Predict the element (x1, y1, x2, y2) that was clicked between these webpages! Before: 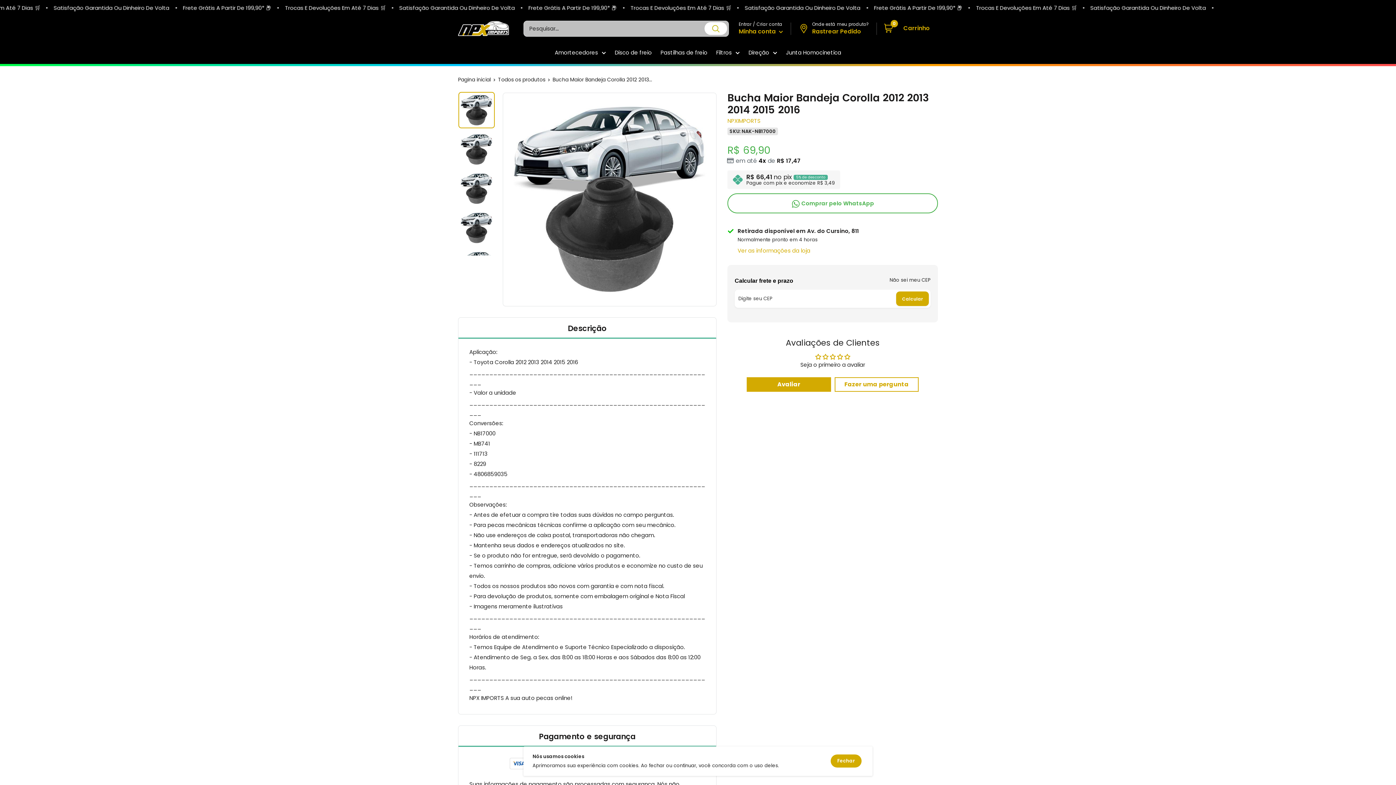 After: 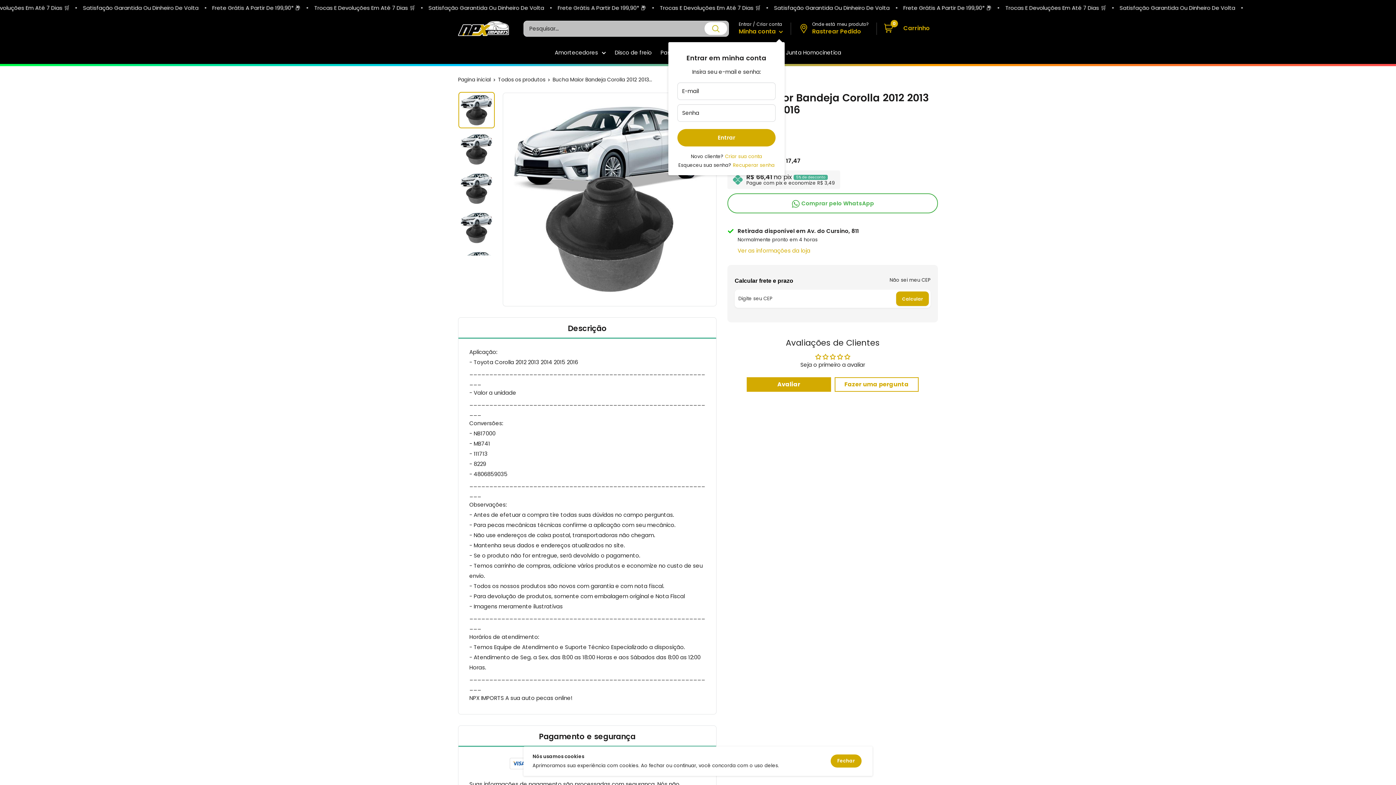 Action: label: Minha conta  bbox: (738, 26, 783, 36)